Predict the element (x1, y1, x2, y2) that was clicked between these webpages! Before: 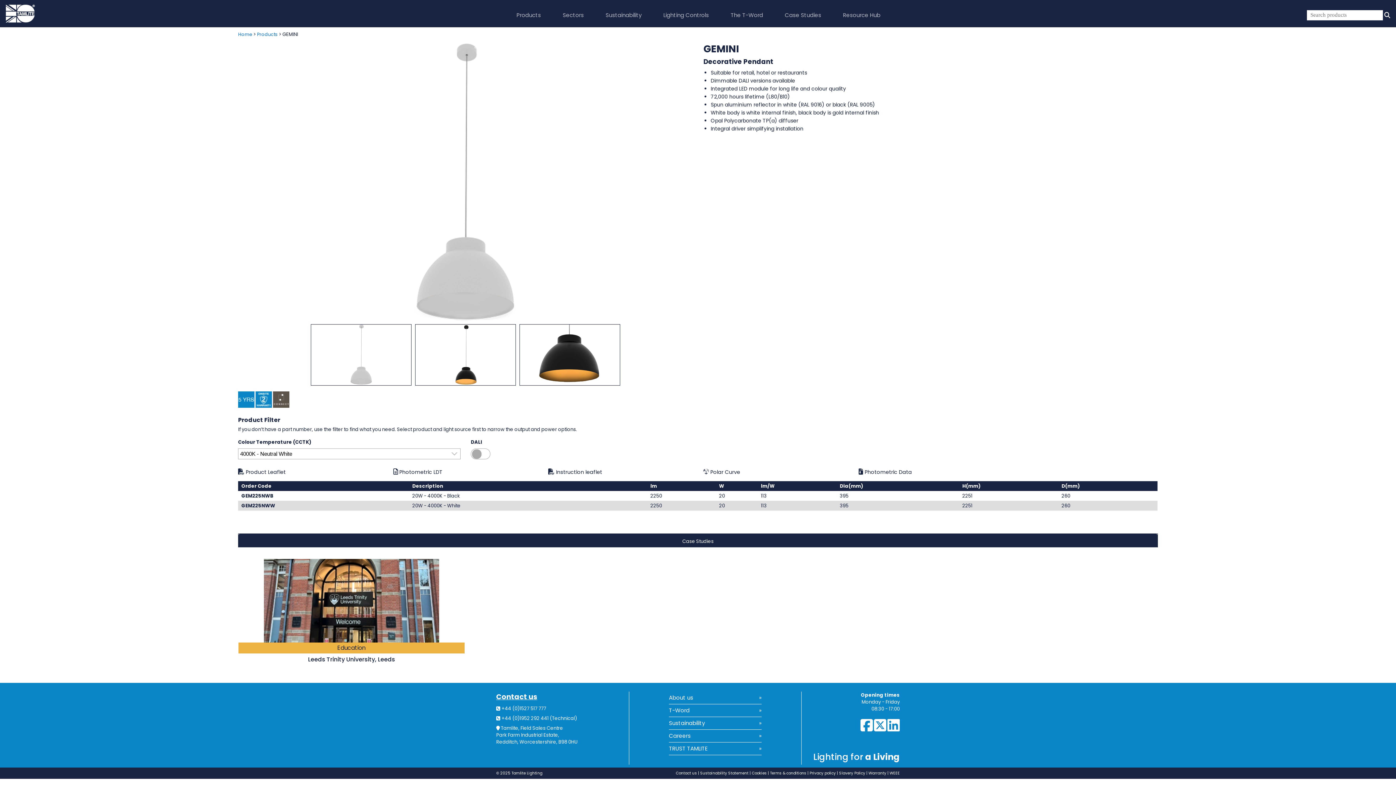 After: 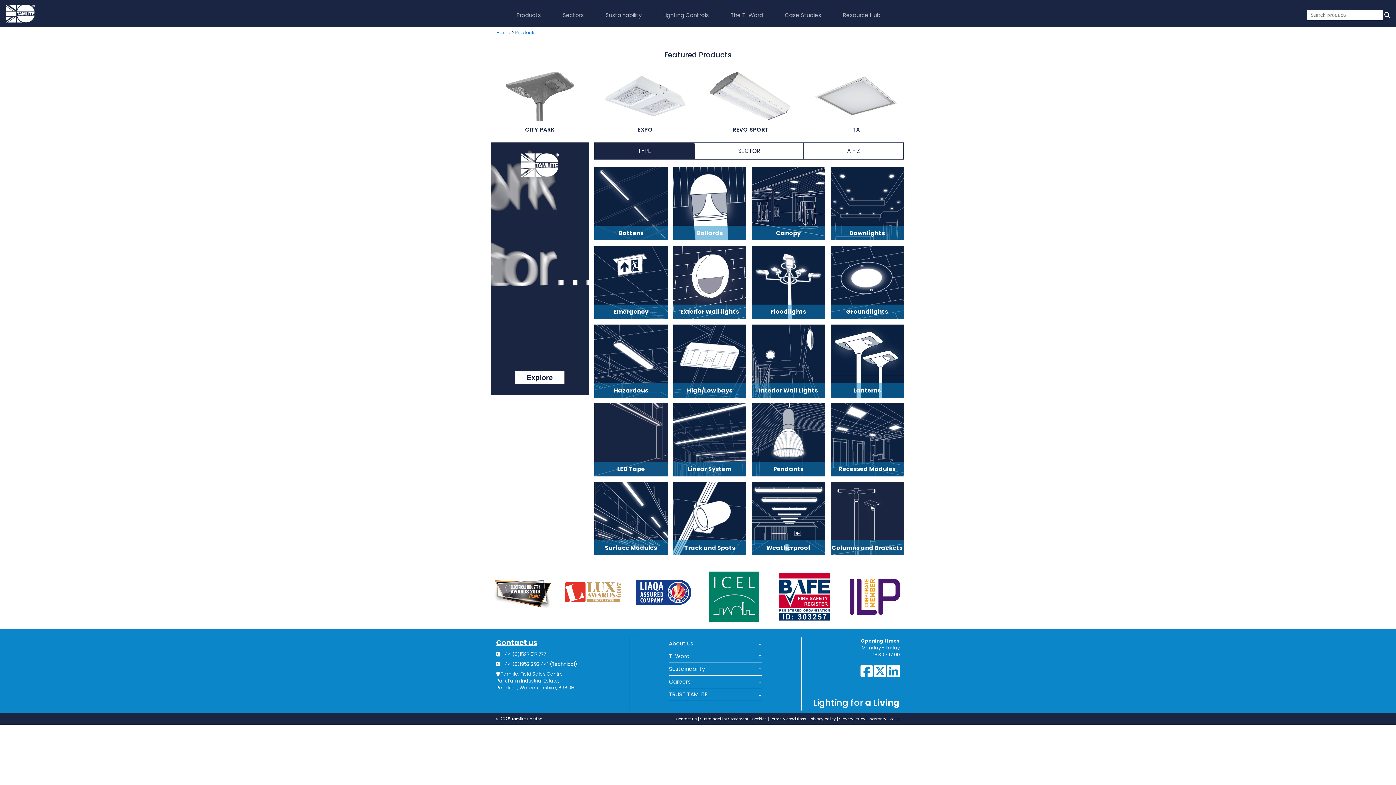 Action: bbox: (505, 2, 551, 27) label: Products